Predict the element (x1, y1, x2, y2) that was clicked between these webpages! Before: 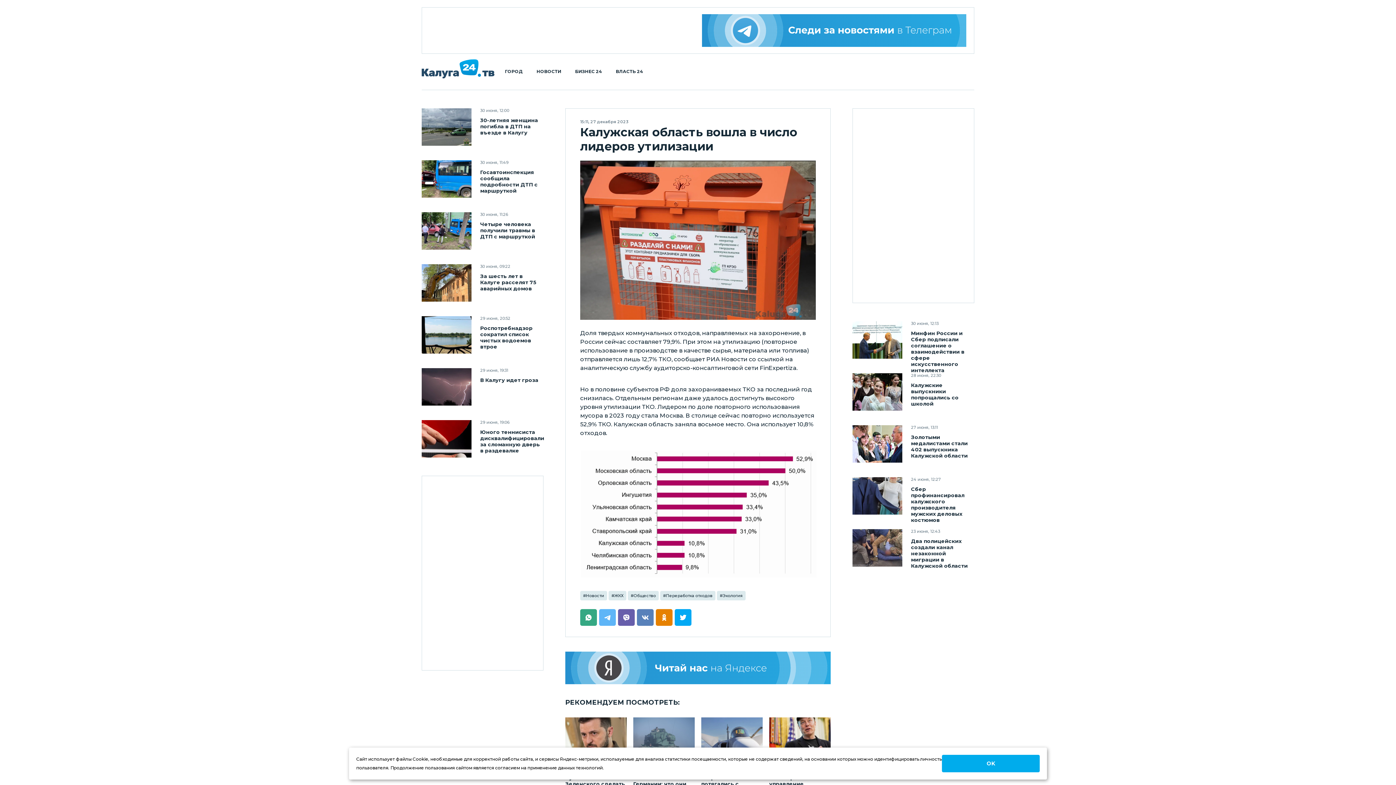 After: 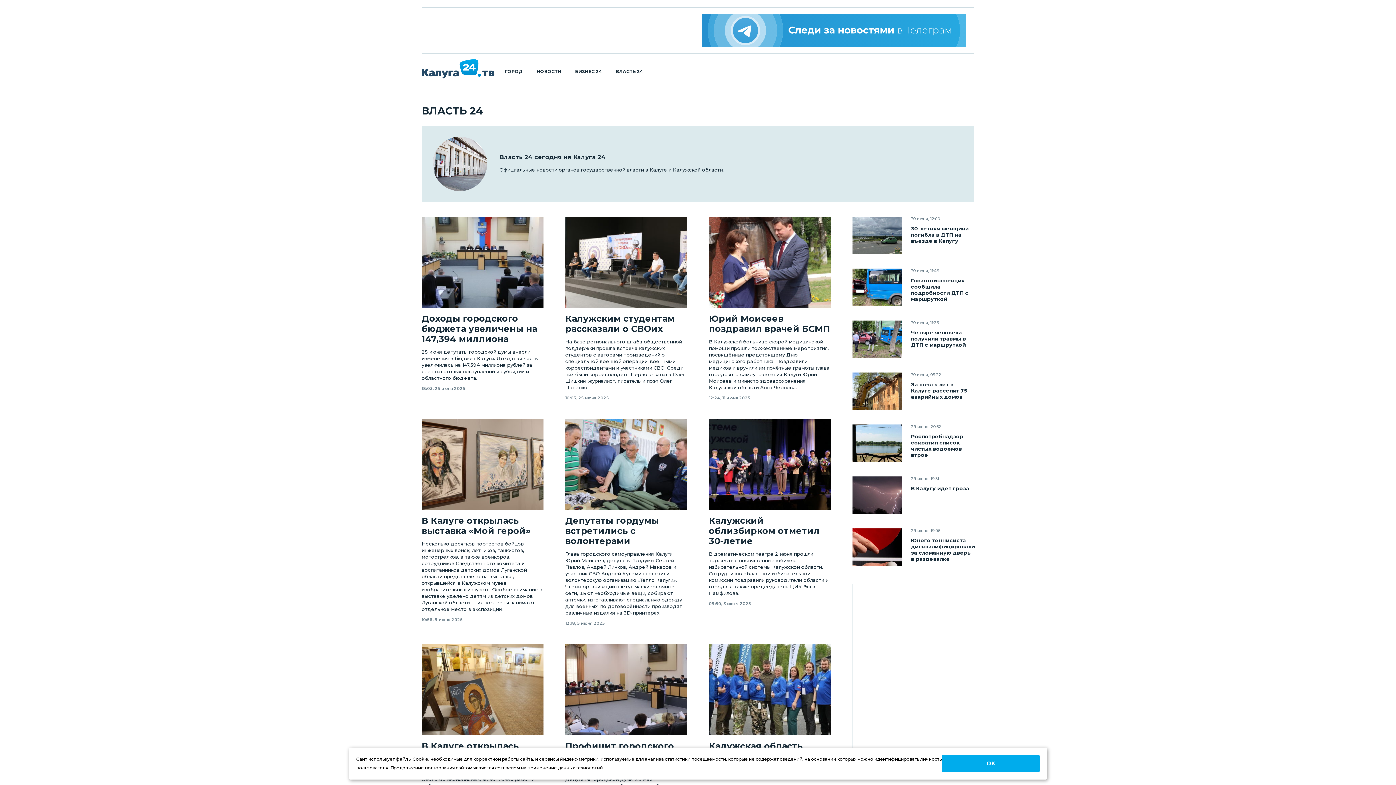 Action: bbox: (616, 69, 643, 74) label: ВЛАСТЬ 24